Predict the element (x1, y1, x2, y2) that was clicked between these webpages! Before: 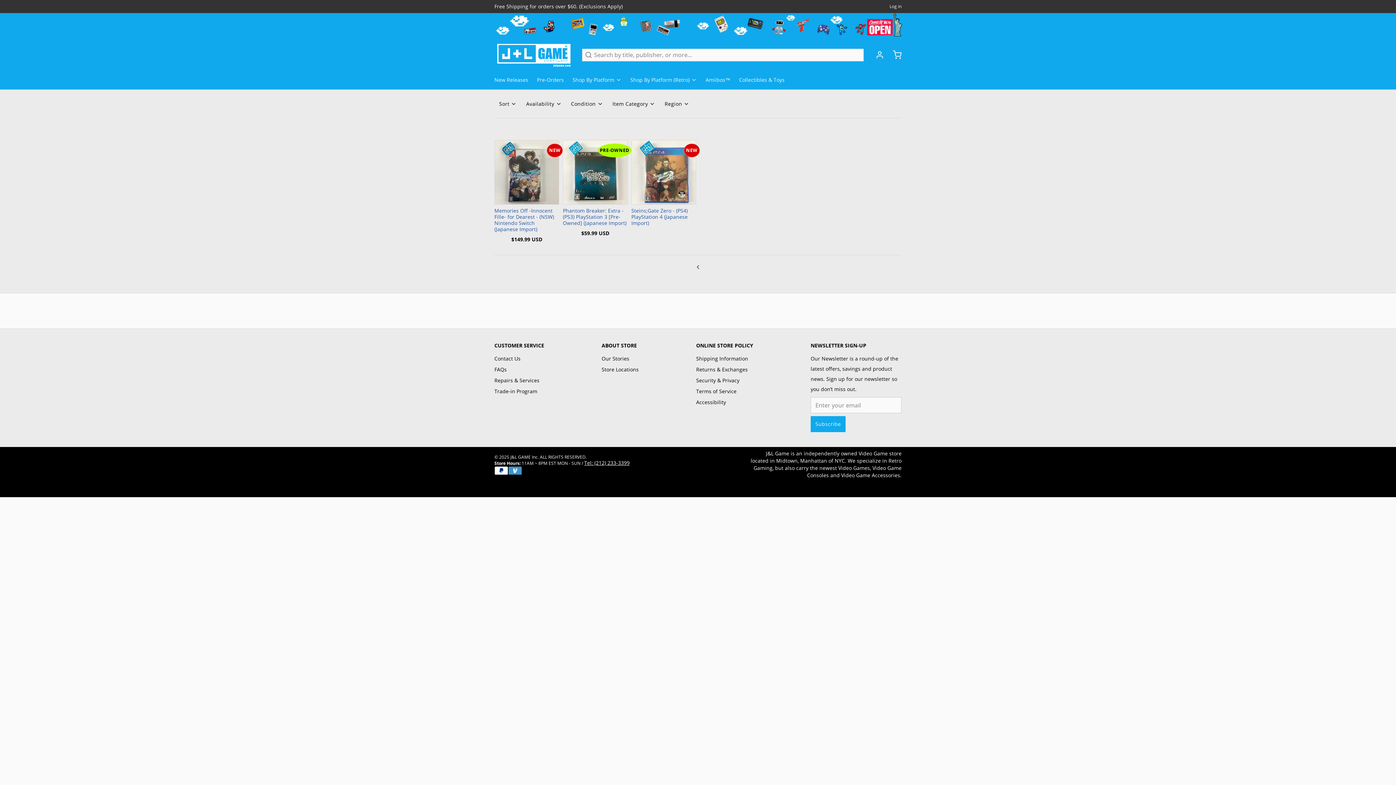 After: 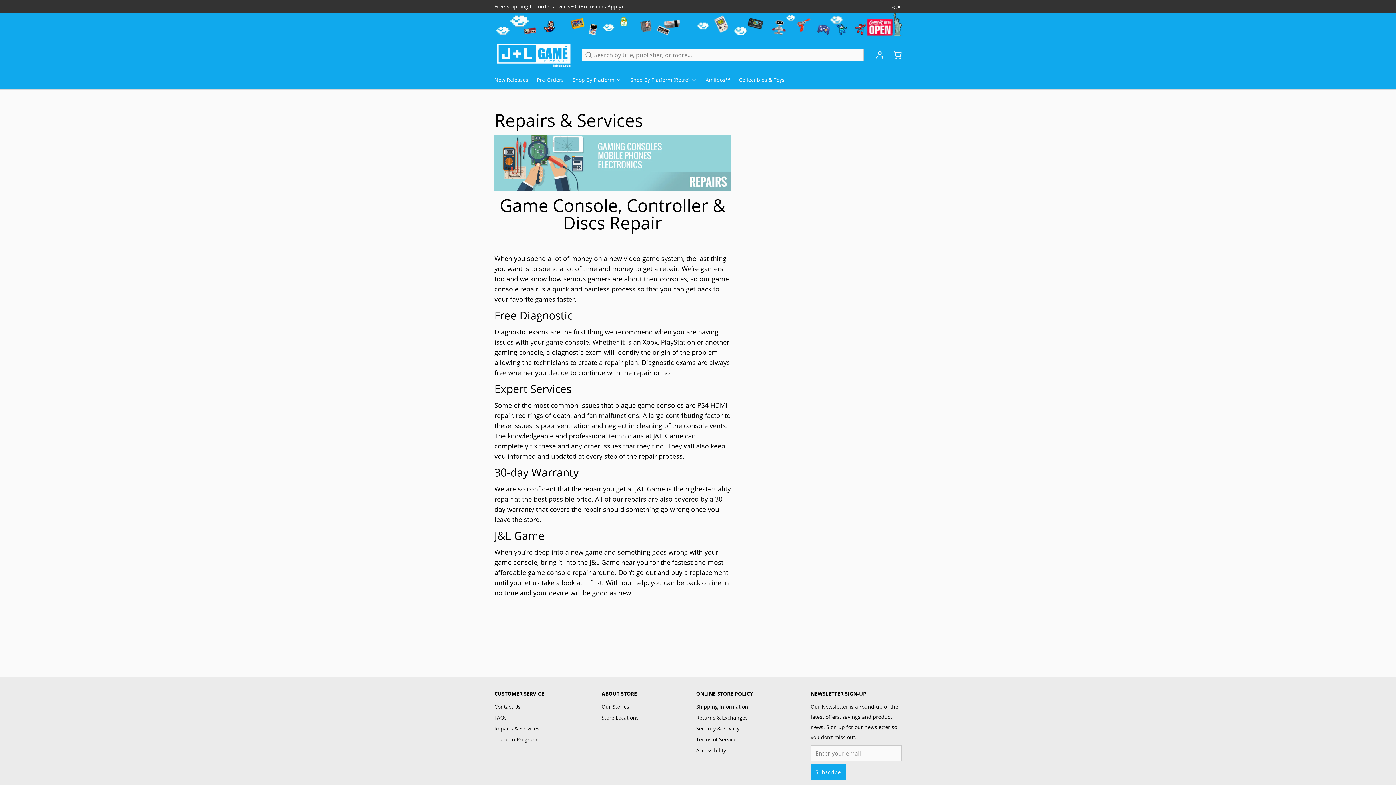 Action: bbox: (494, 375, 544, 385) label: Repairs & Services